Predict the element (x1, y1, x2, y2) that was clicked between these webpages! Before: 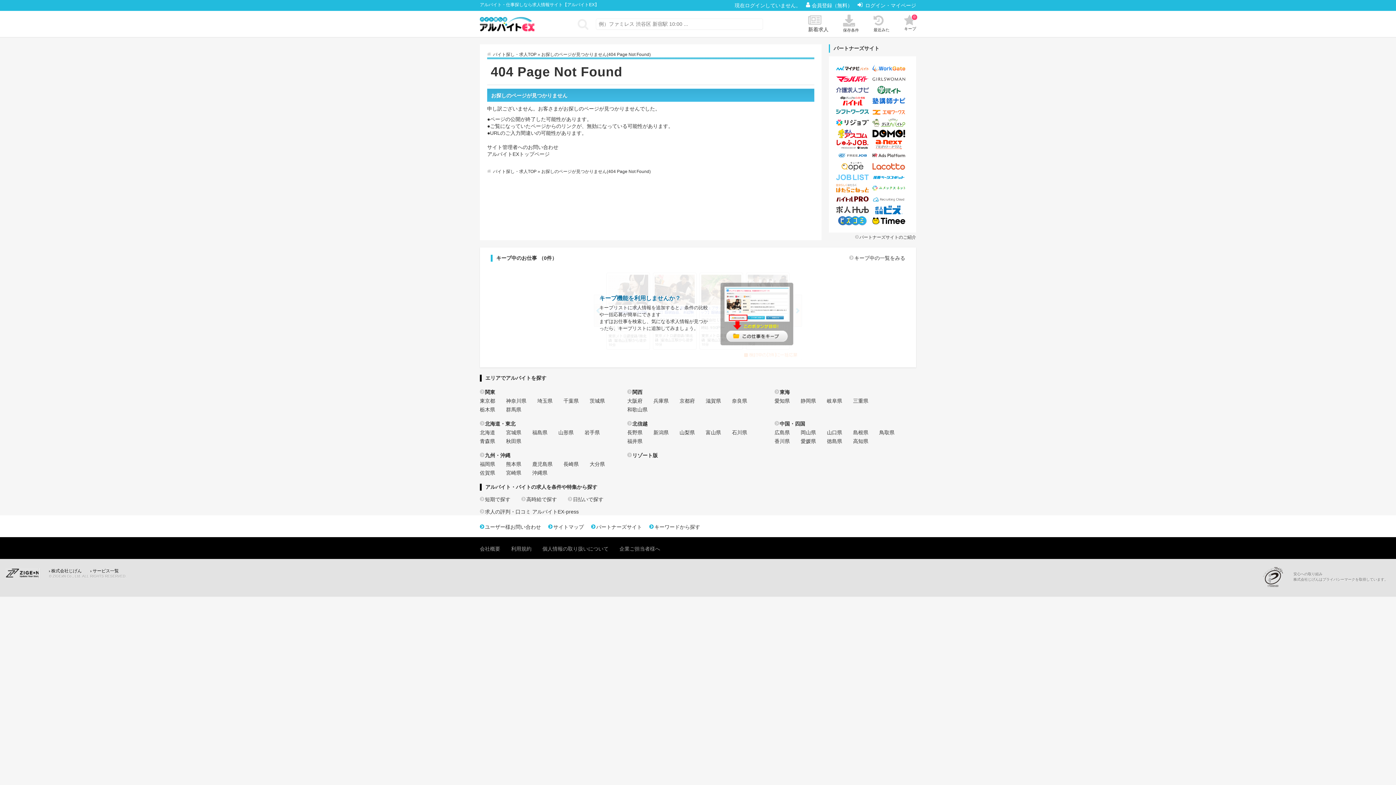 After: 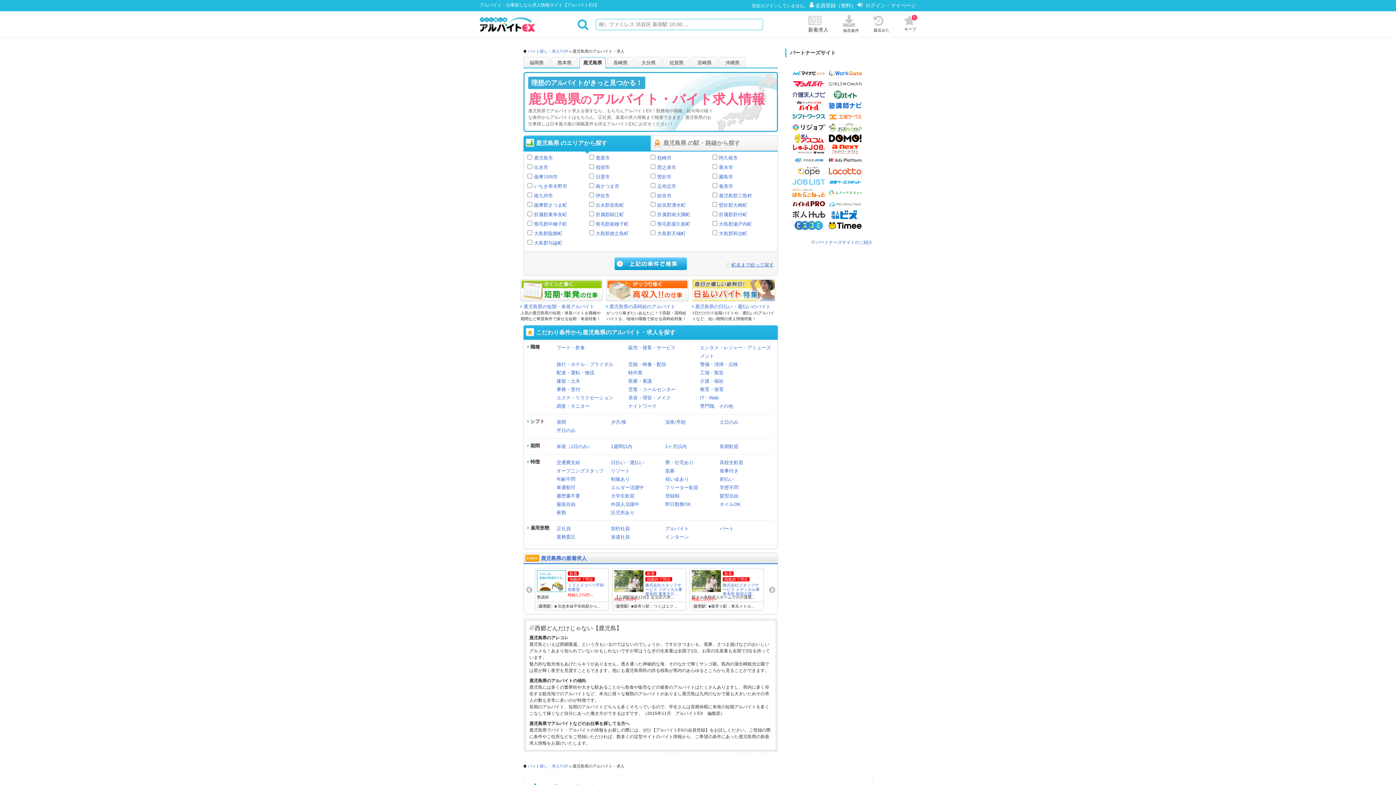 Action: bbox: (532, 461, 552, 467) label: 鹿児島県